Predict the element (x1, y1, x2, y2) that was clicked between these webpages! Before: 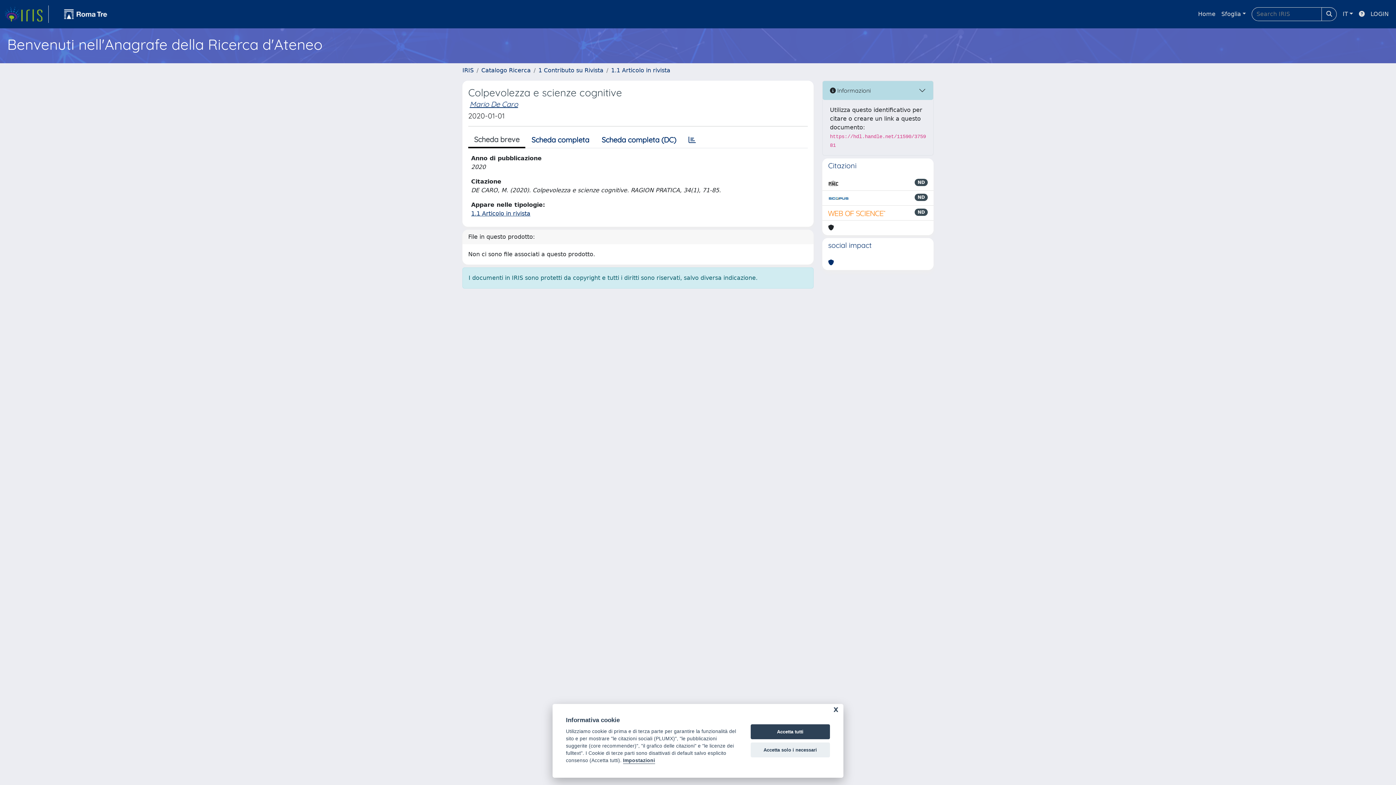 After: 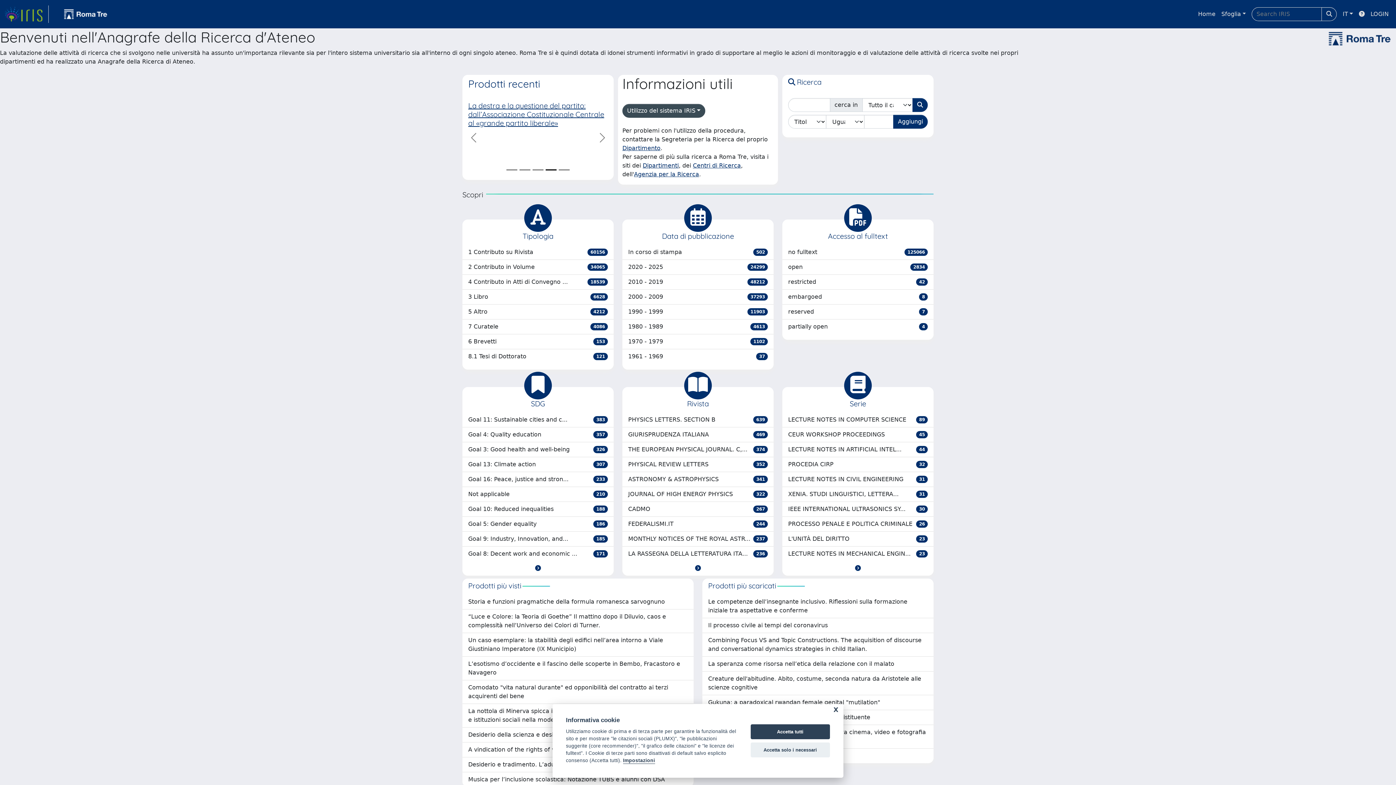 Action: bbox: (462, 66, 473, 73) label: IRIS